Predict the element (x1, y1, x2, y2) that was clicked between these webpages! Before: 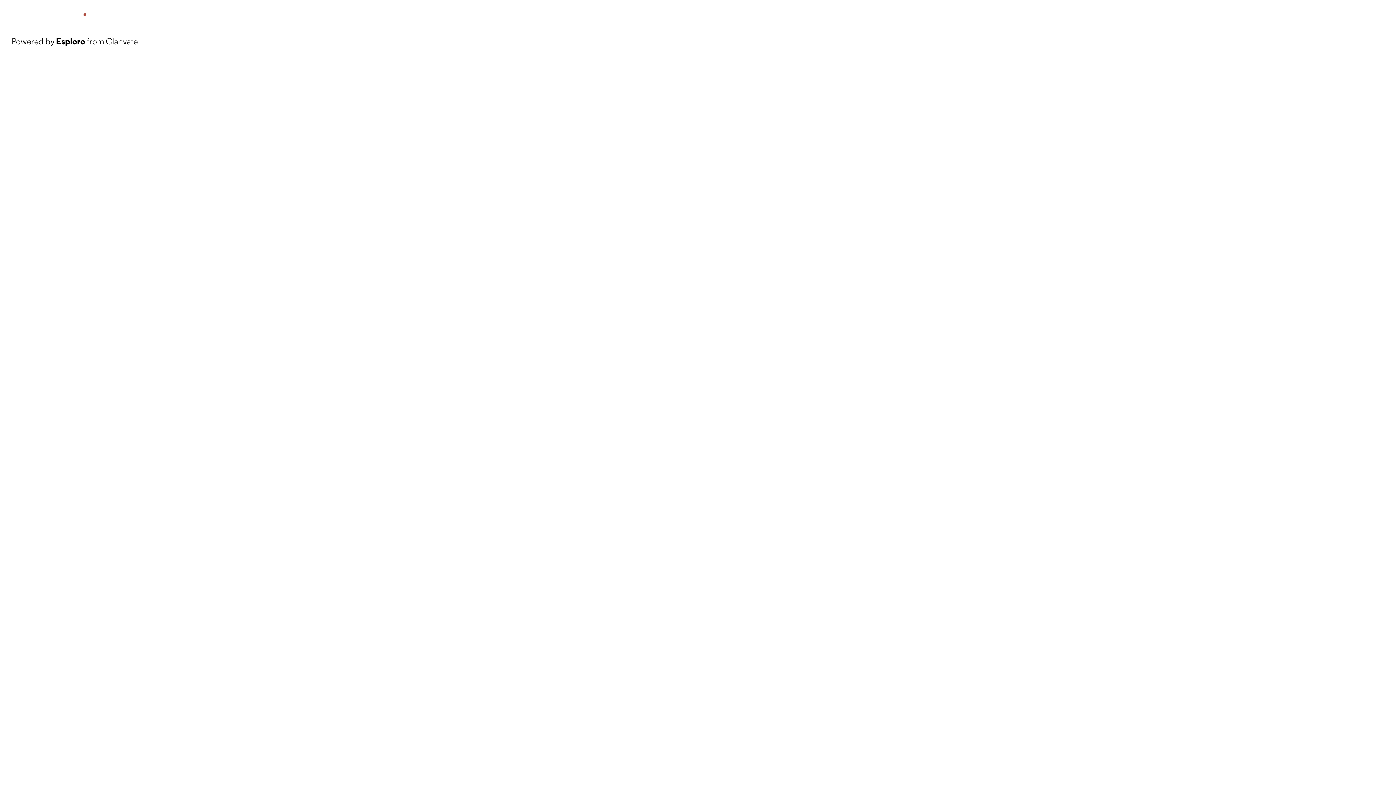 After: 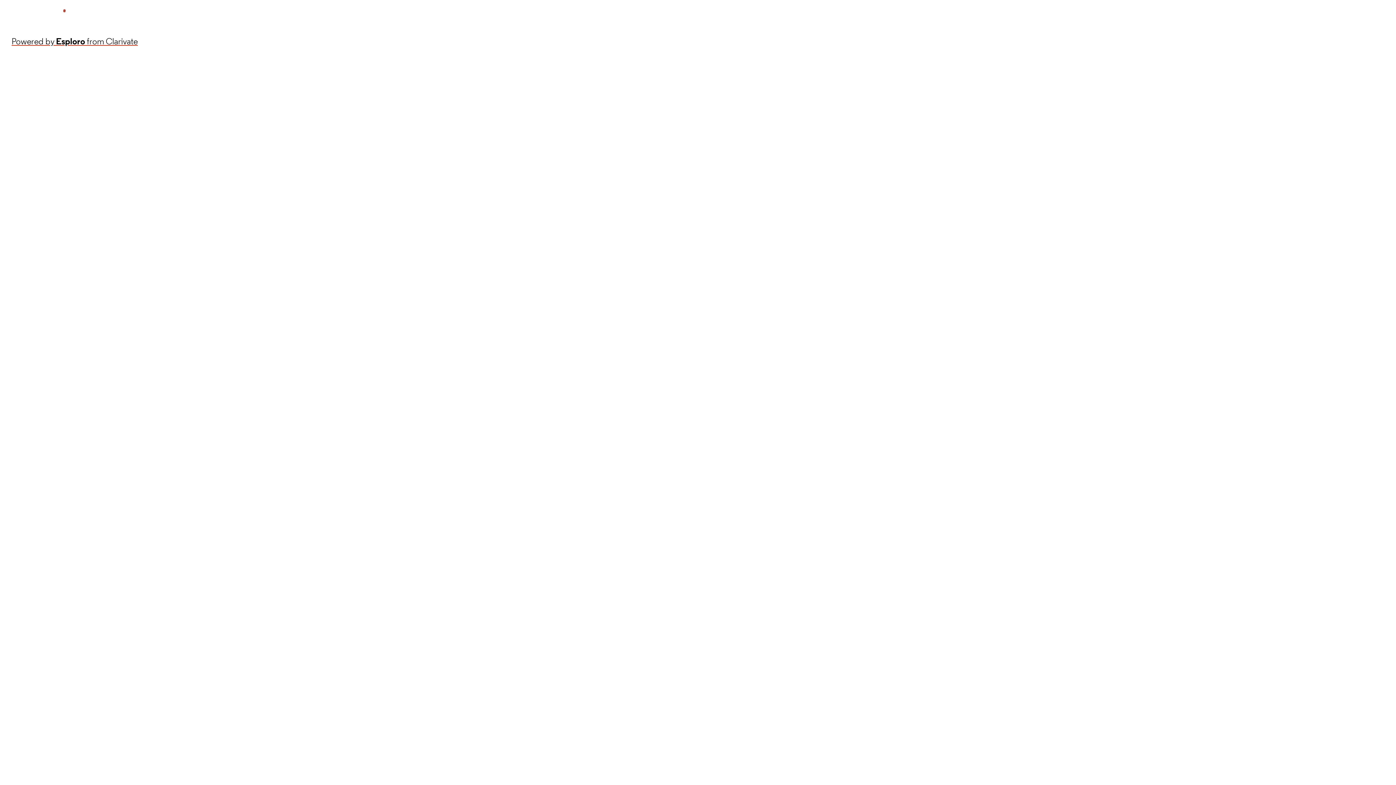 Action: bbox: (11, 34, 137, 48) label: Powered by Esploro from Clarivate